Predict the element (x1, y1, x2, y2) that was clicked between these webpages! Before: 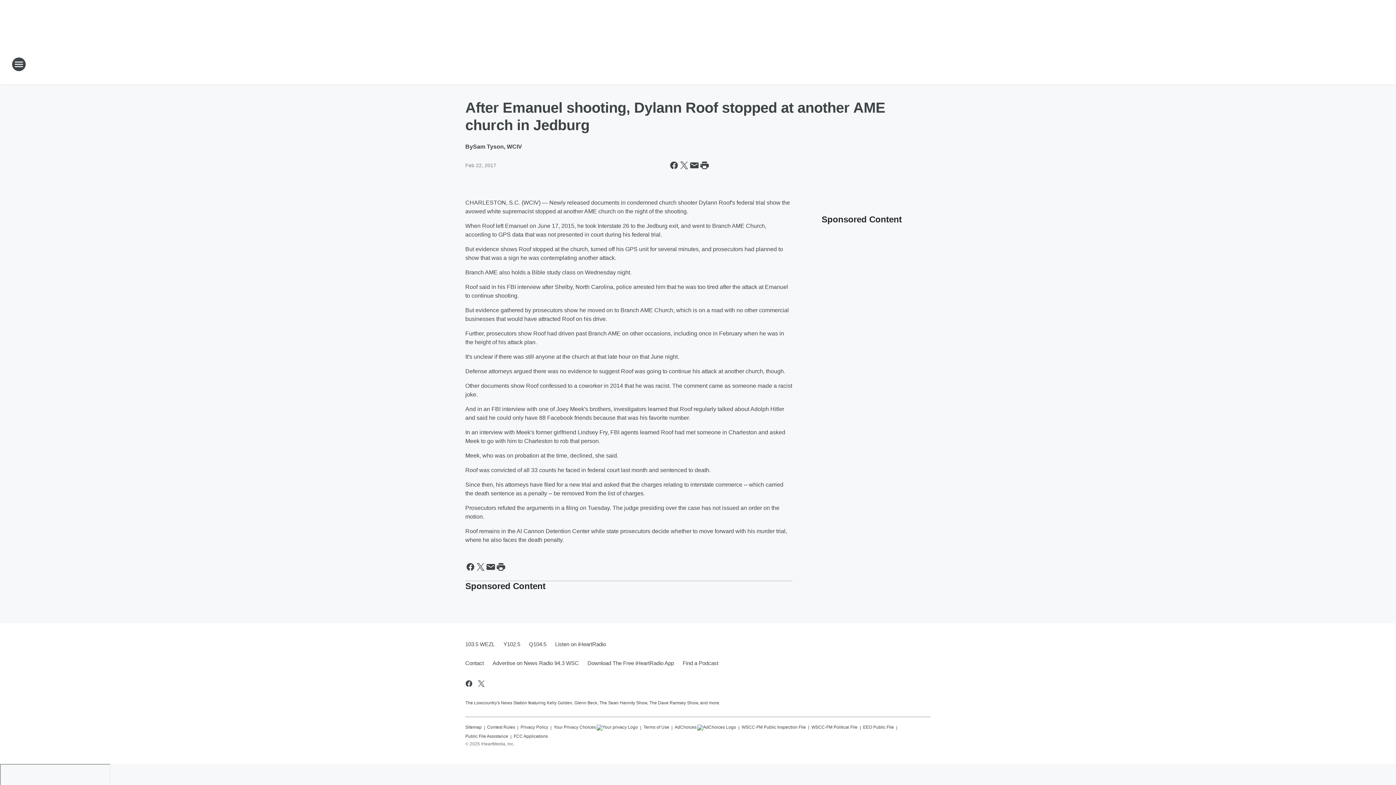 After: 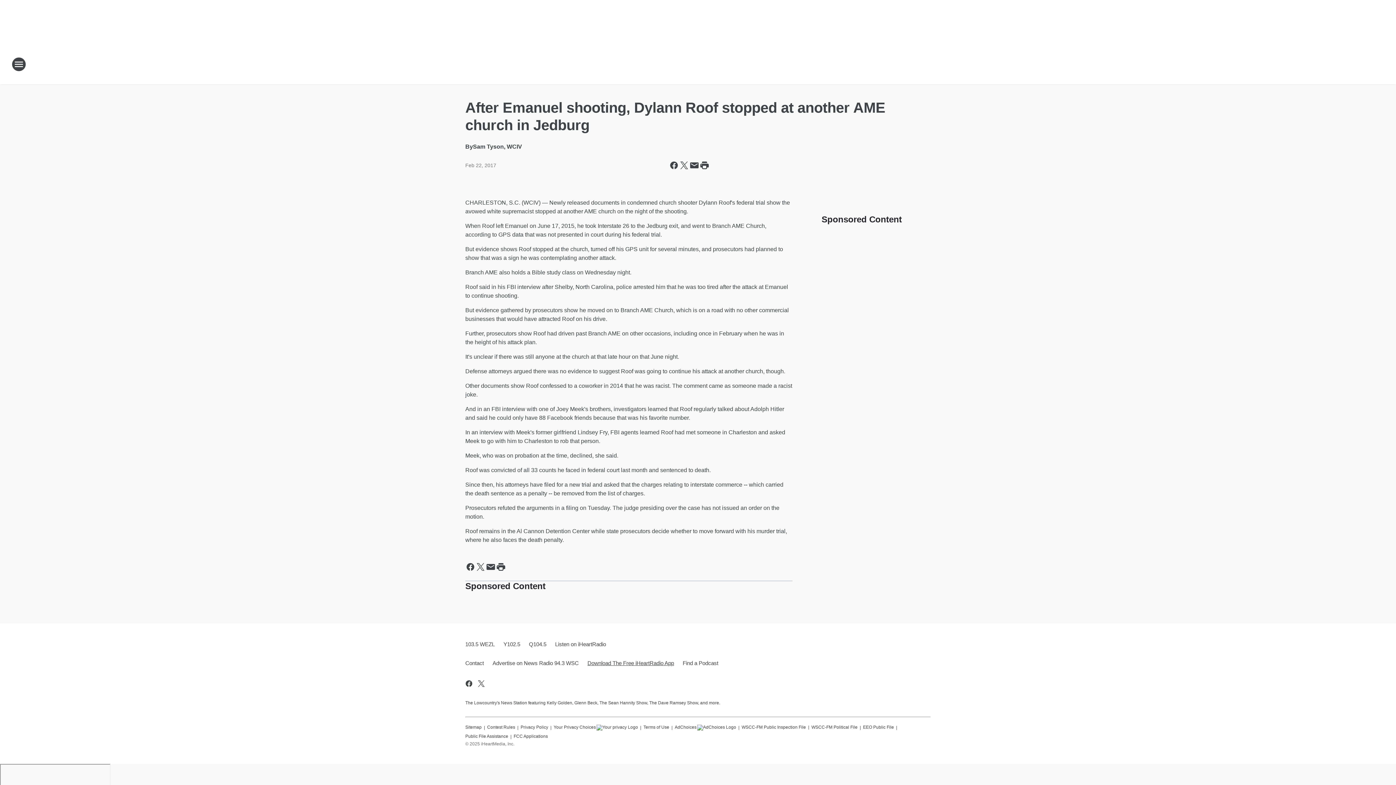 Action: label: Download The Free iHeartRadio App bbox: (583, 654, 678, 673)